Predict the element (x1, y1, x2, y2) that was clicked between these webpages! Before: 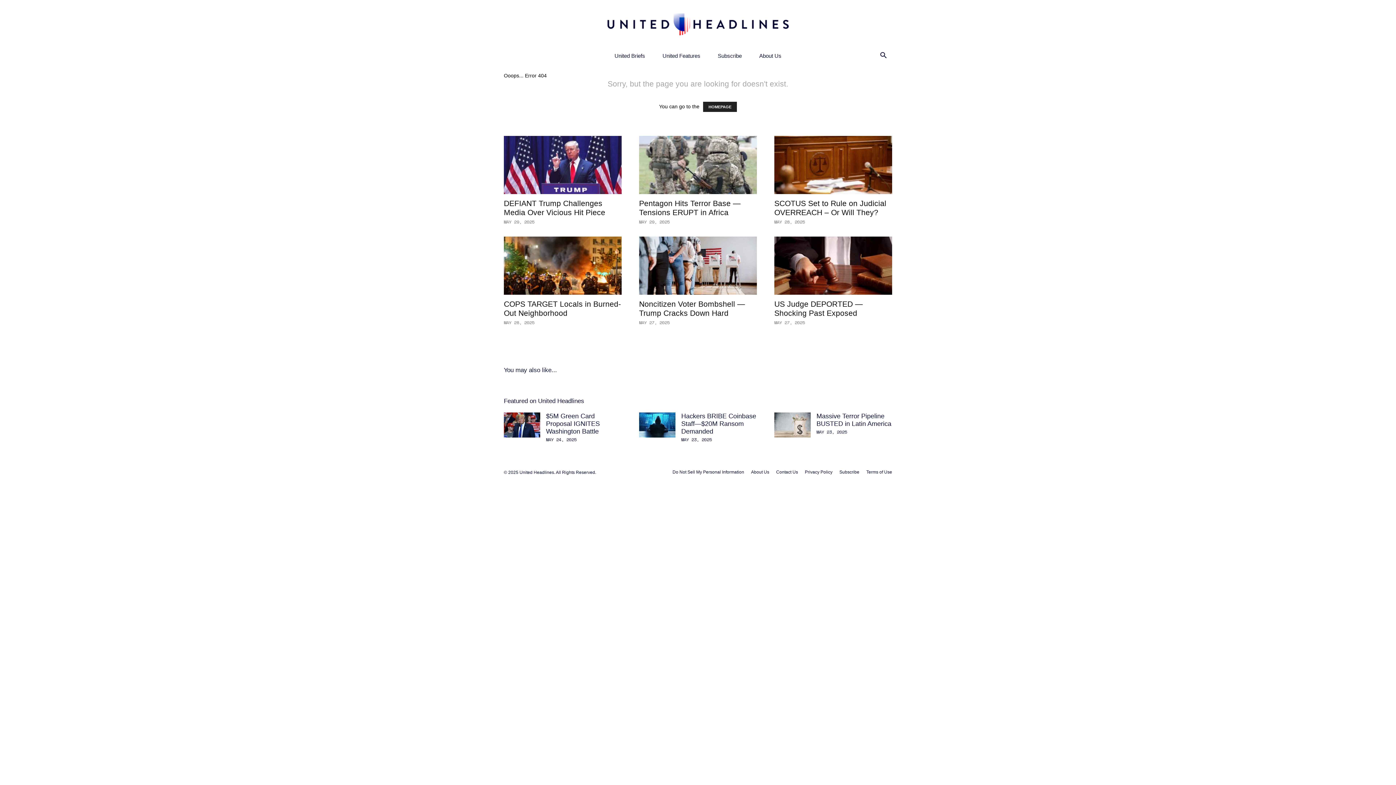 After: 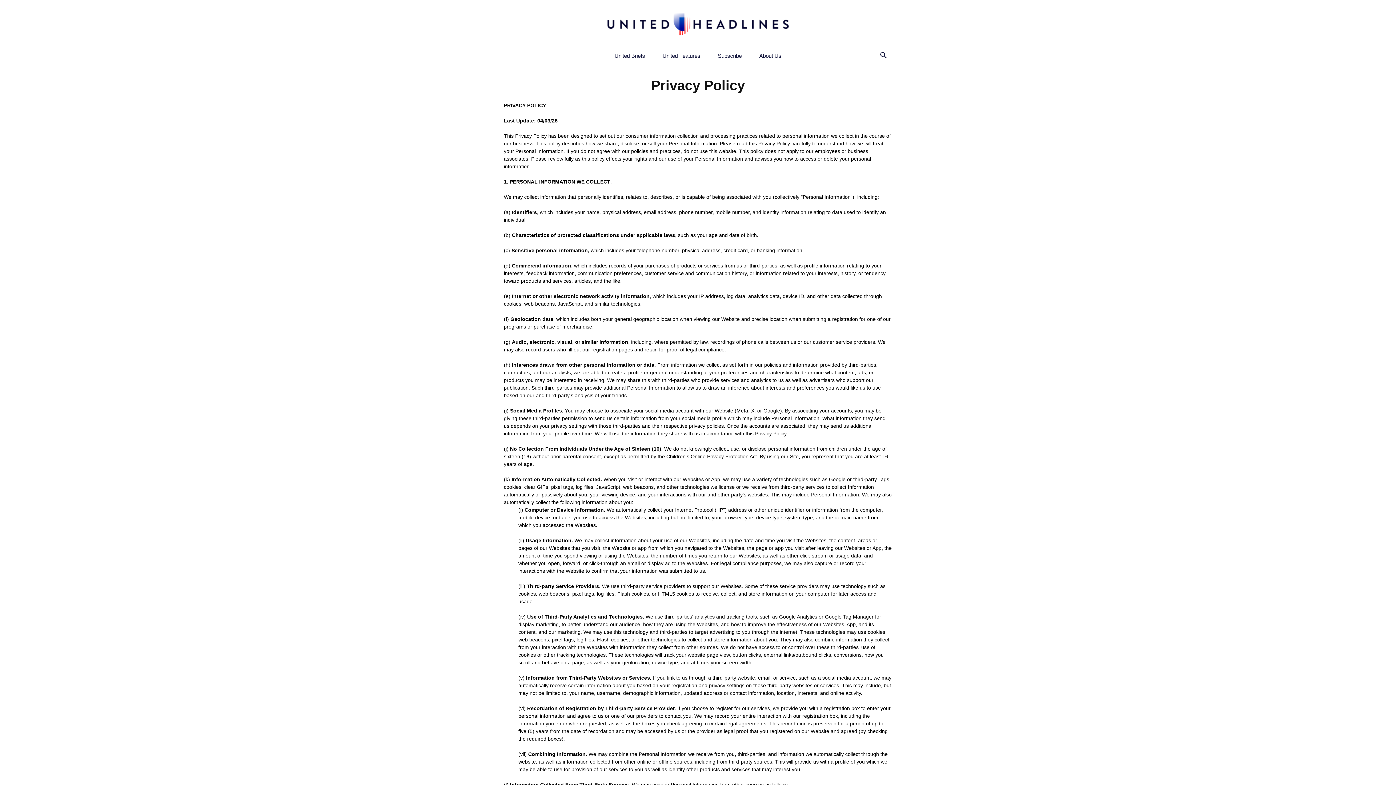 Action: bbox: (805, 469, 832, 475) label: Privacy Policy